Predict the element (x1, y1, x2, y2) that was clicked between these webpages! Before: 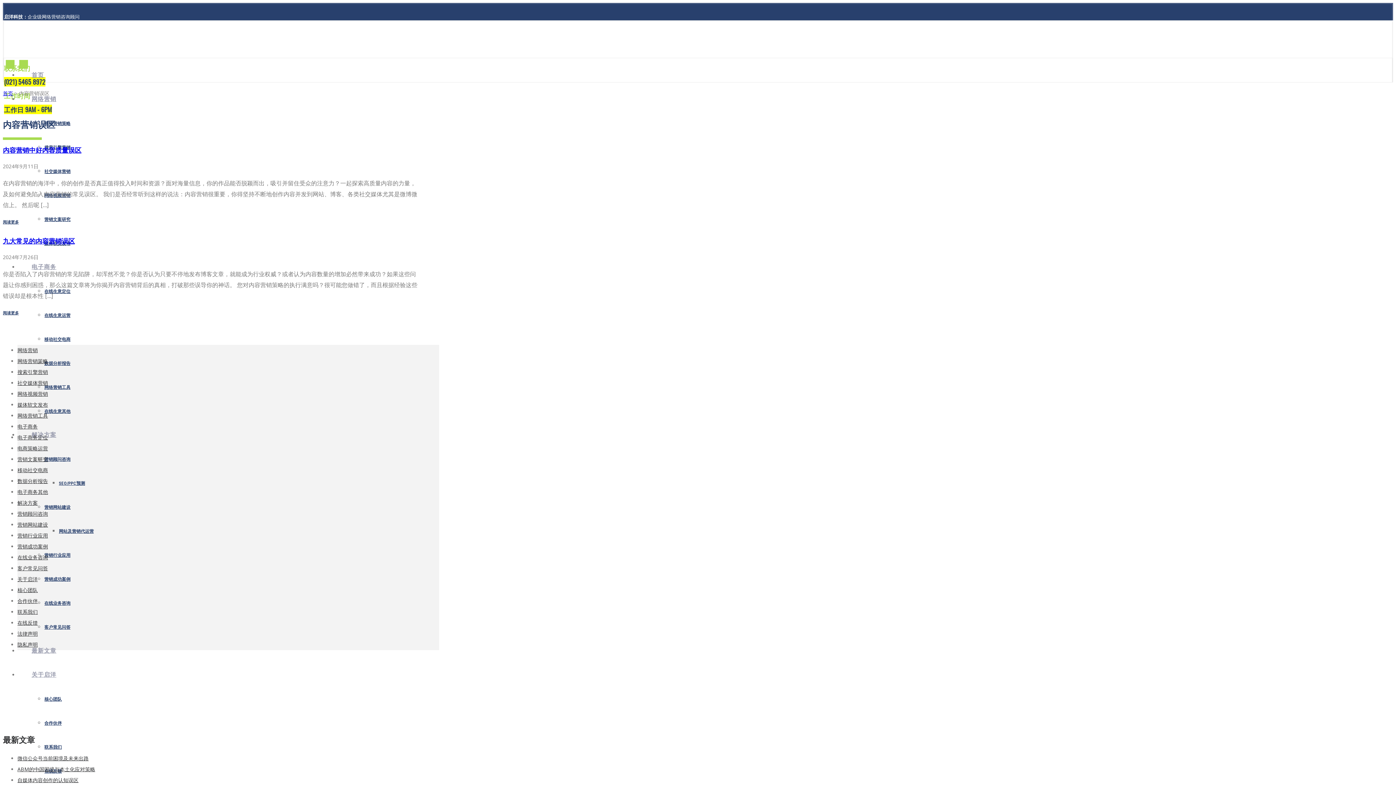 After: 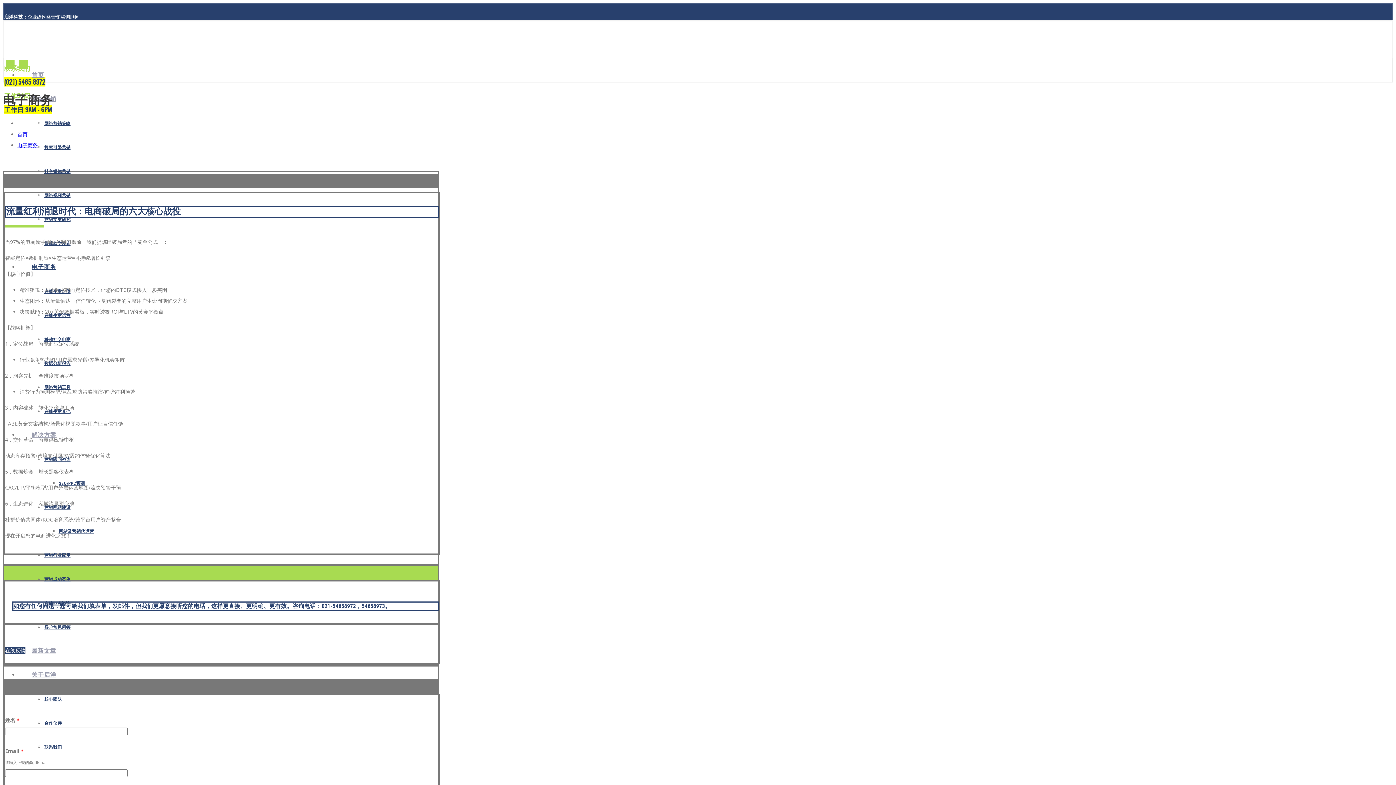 Action: label: 电子商务 bbox: (17, 423, 37, 430)